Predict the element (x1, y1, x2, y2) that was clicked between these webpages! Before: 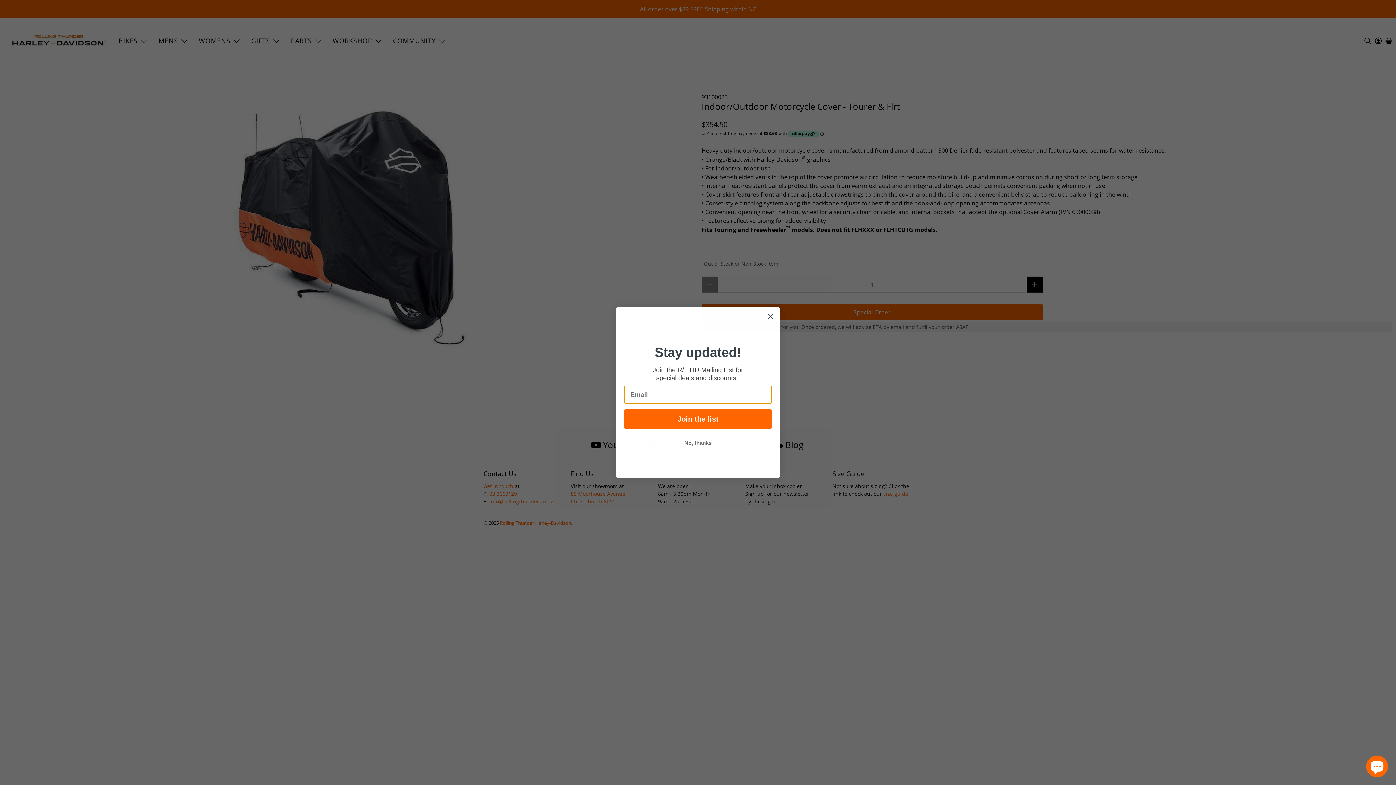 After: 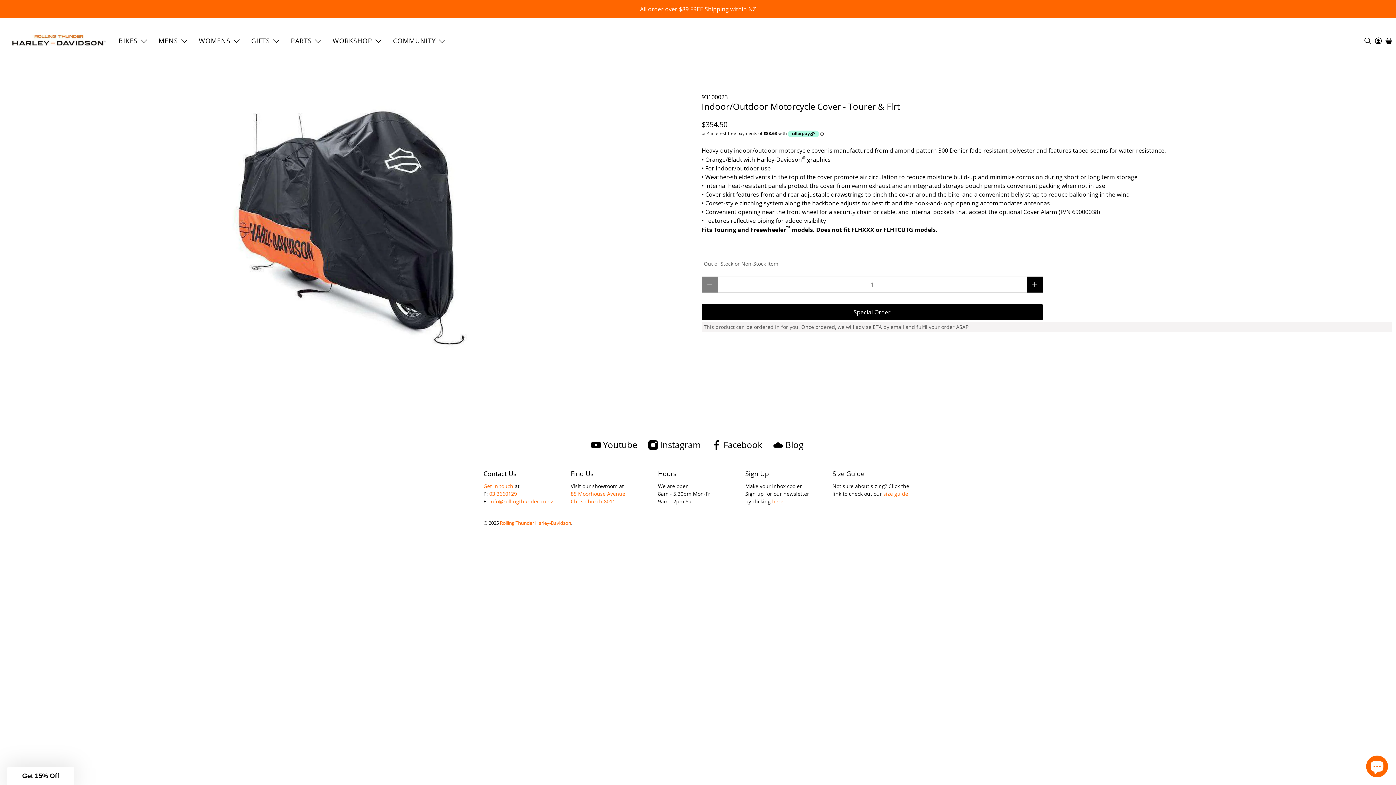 Action: label: Close dialog bbox: (764, 310, 777, 322)